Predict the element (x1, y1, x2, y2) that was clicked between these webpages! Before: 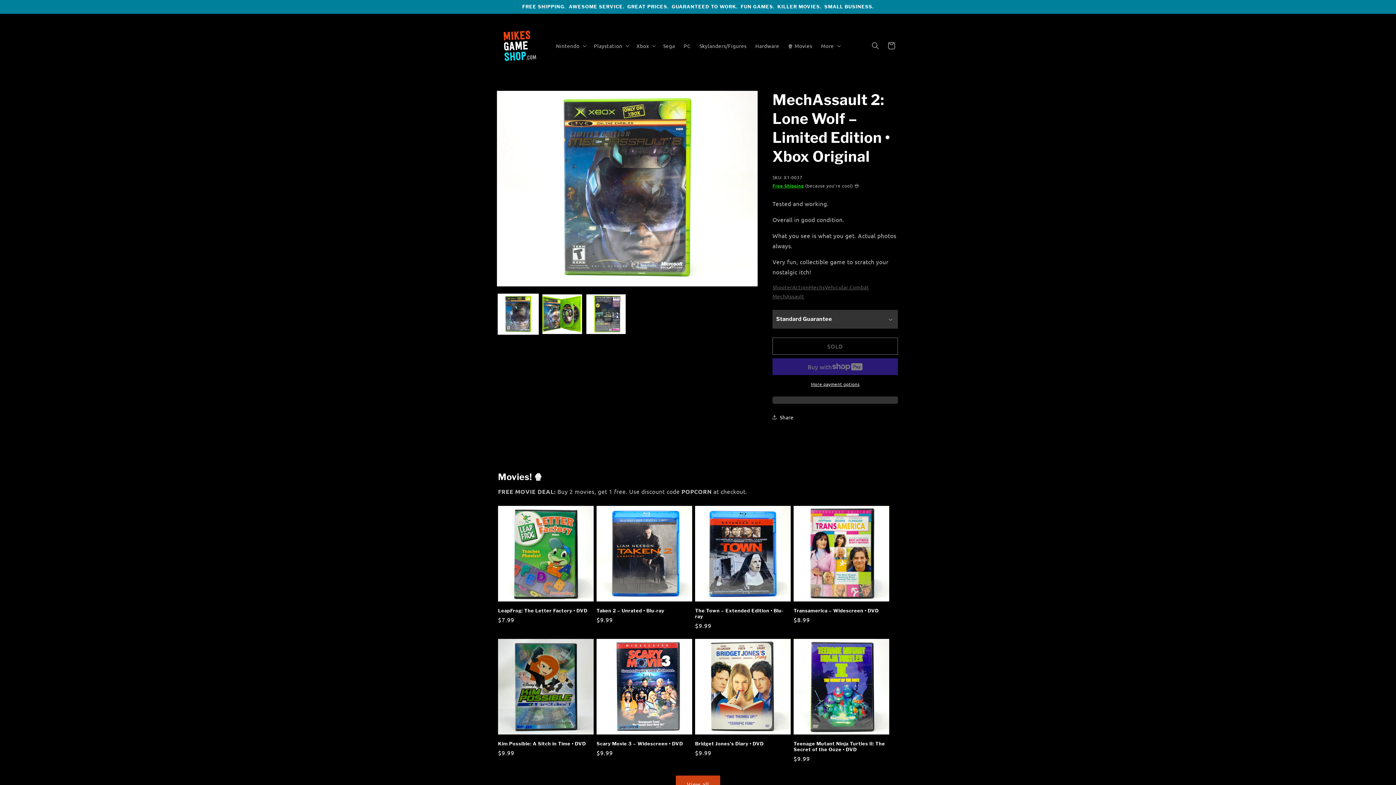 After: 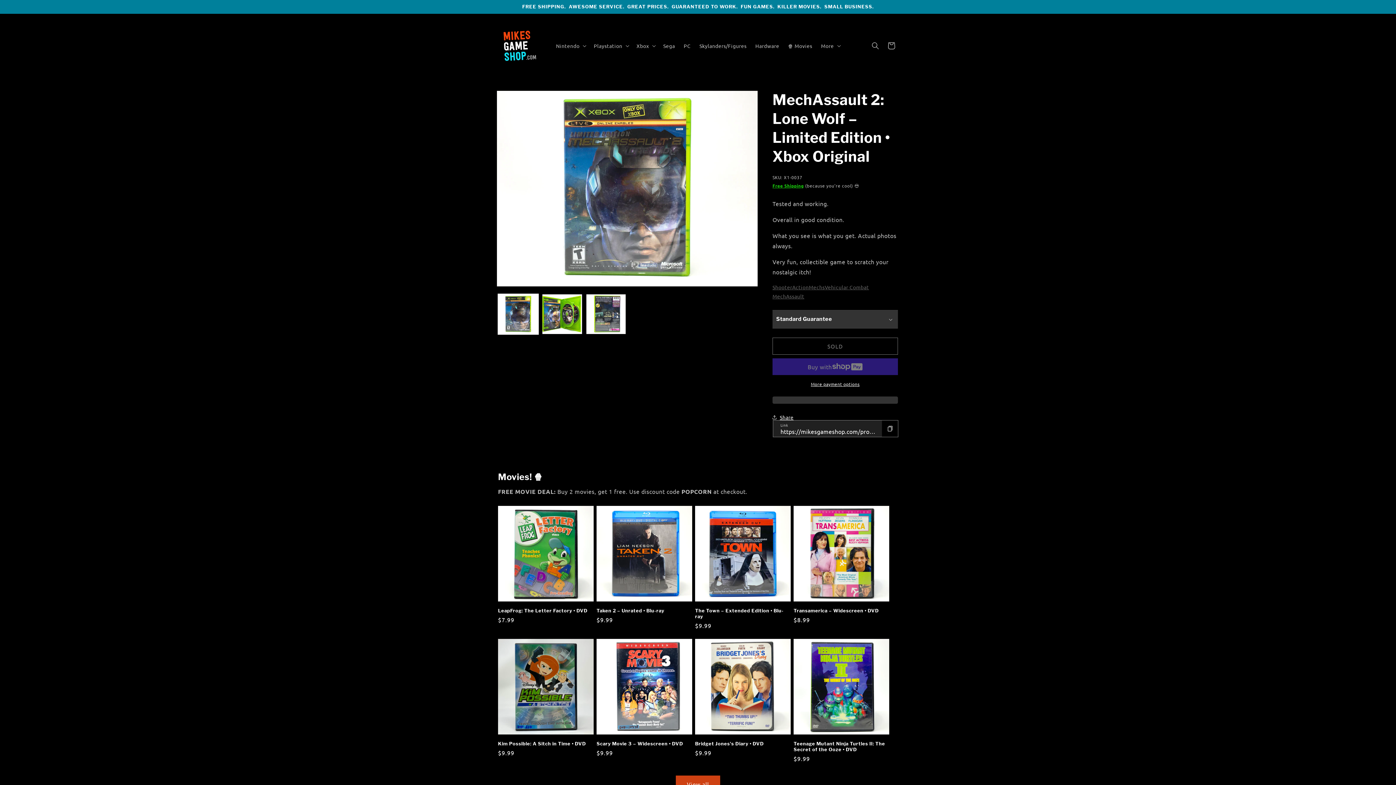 Action: label: Share bbox: (772, 409, 793, 425)